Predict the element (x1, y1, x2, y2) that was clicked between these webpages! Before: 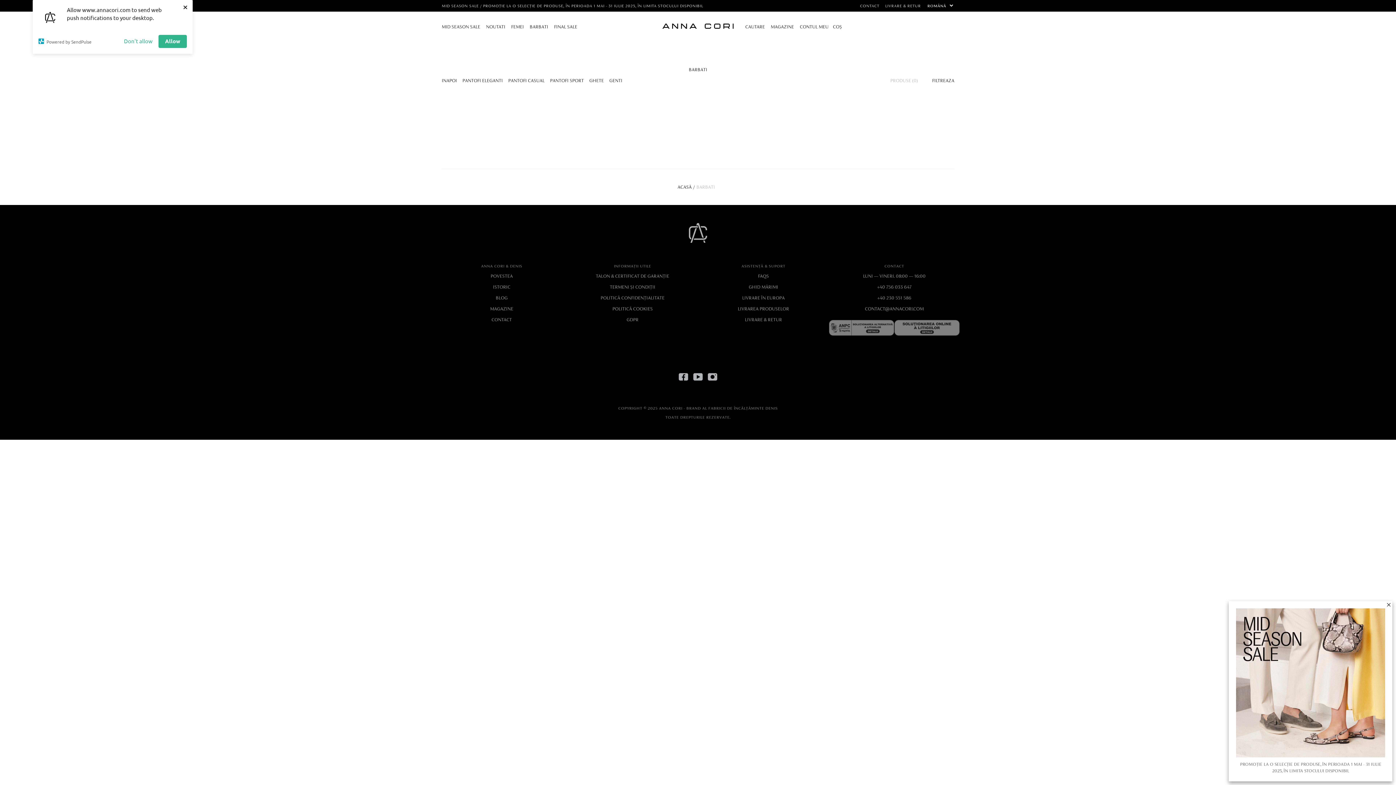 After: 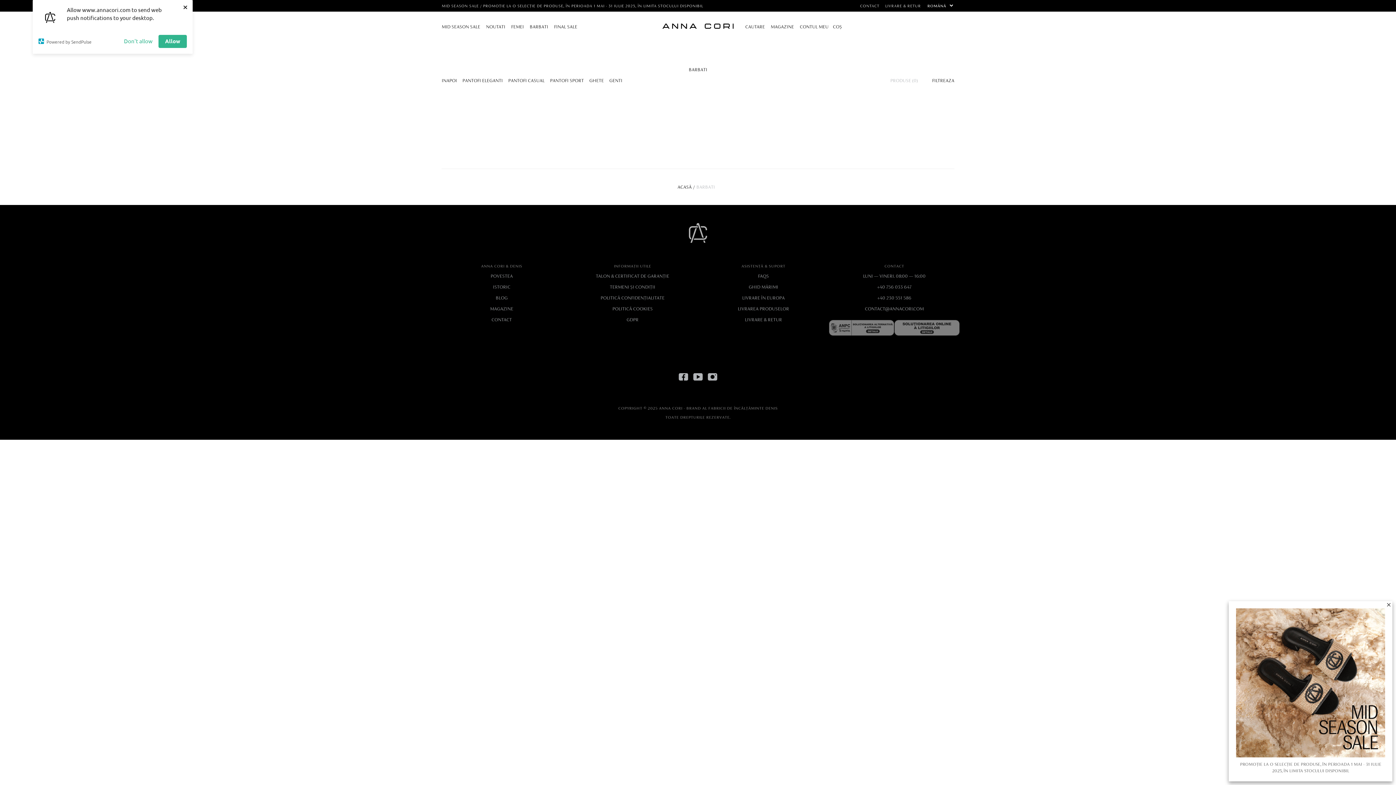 Action: label: FILTREAZA bbox: (932, 72, 954, 88)